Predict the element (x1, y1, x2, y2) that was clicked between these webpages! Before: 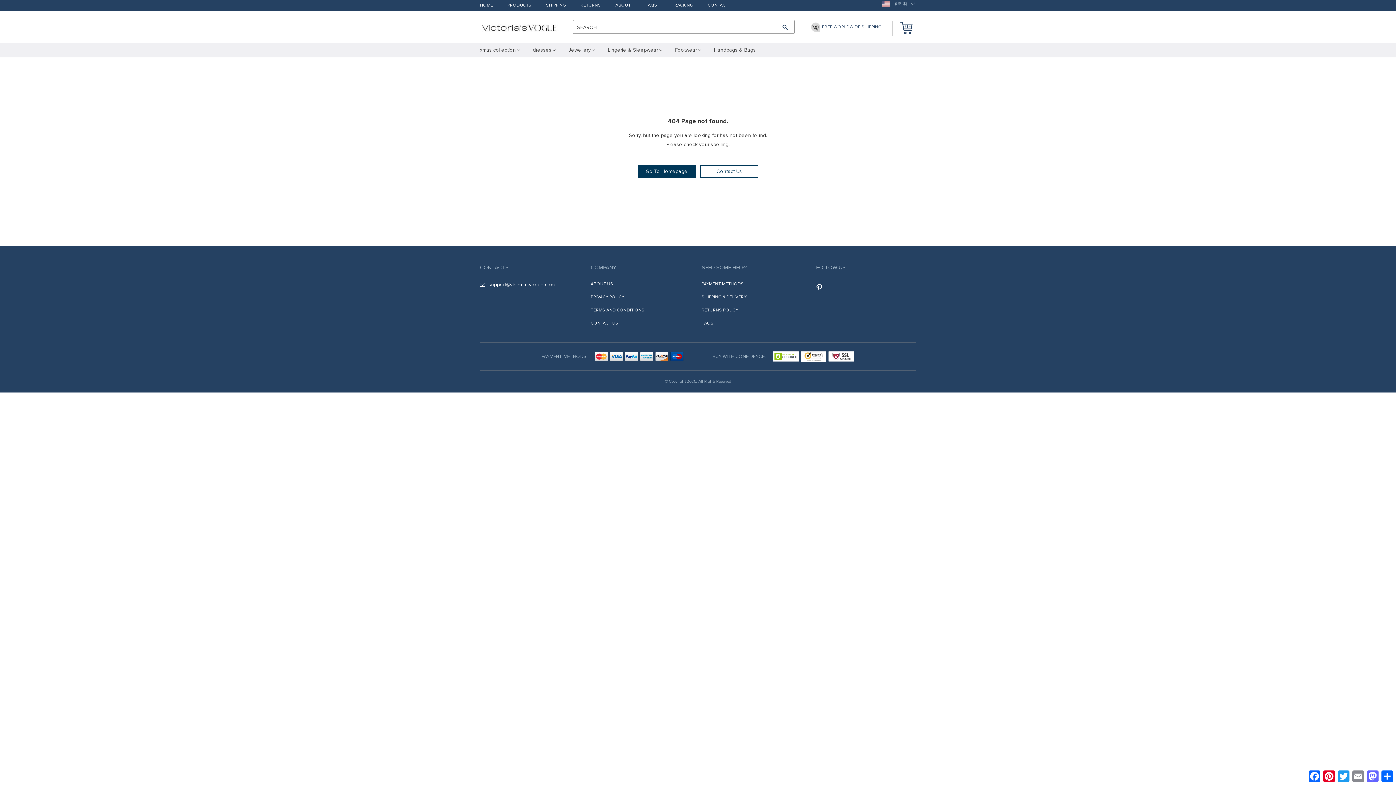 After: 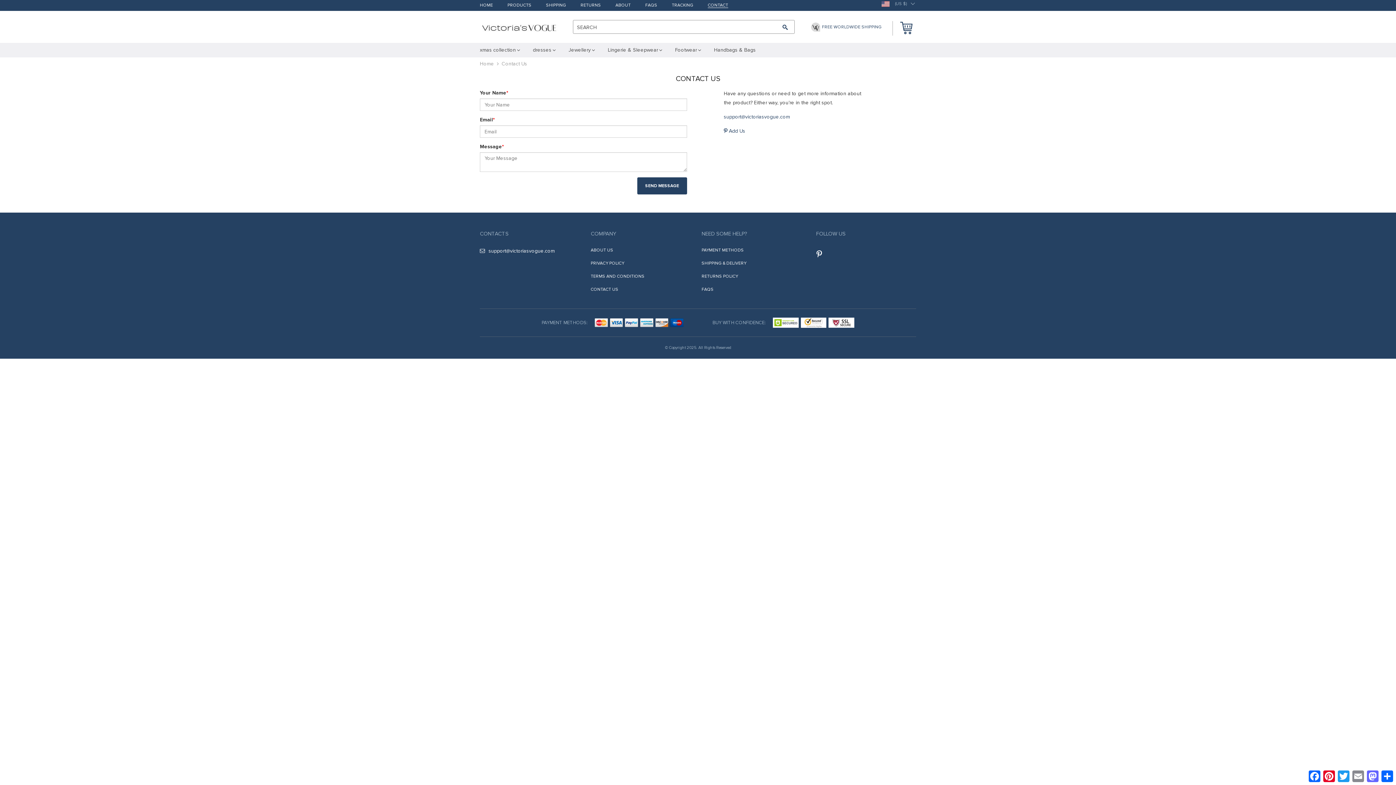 Action: label: CONTACT US bbox: (590, 320, 618, 326)